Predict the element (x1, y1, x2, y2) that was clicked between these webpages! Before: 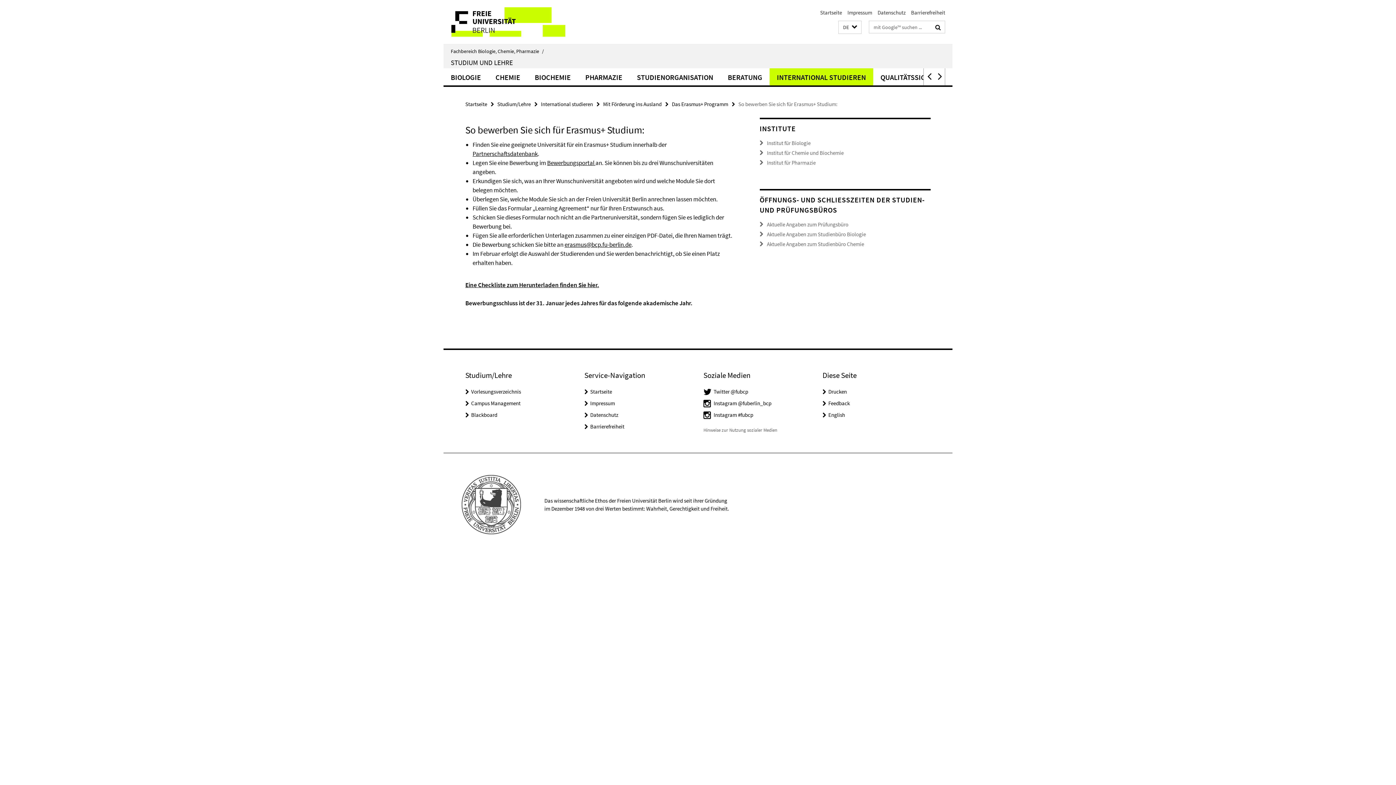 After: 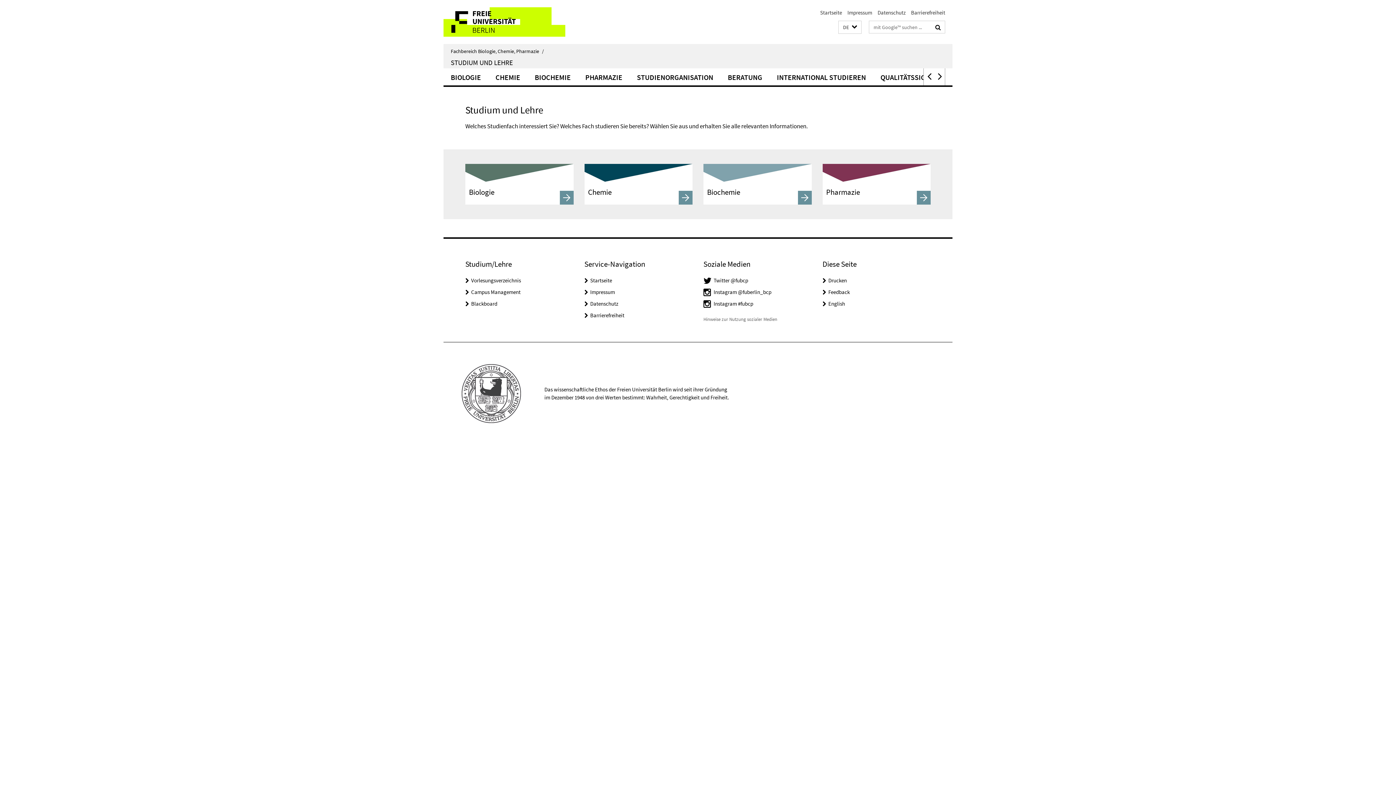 Action: label: STUDIUM UND LEHRE bbox: (450, 58, 513, 66)